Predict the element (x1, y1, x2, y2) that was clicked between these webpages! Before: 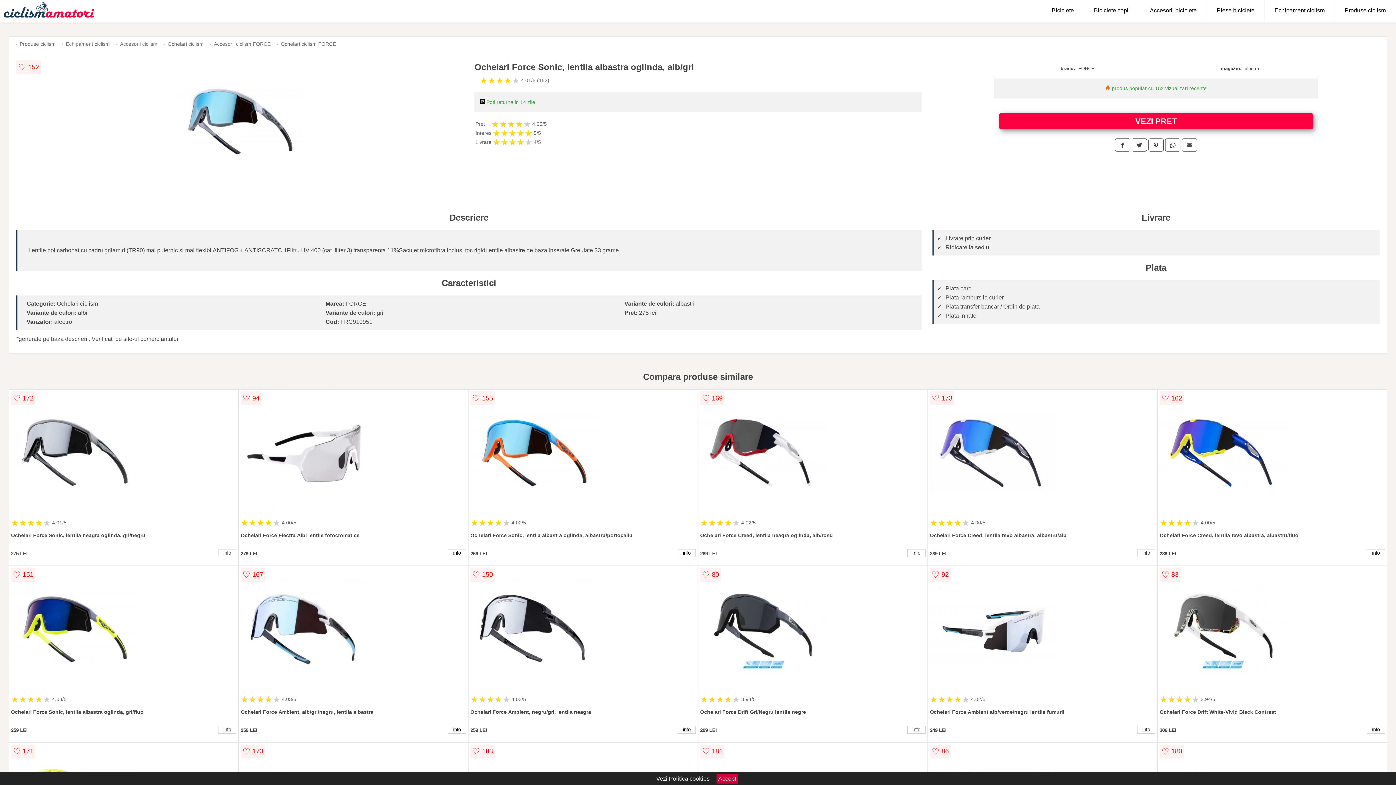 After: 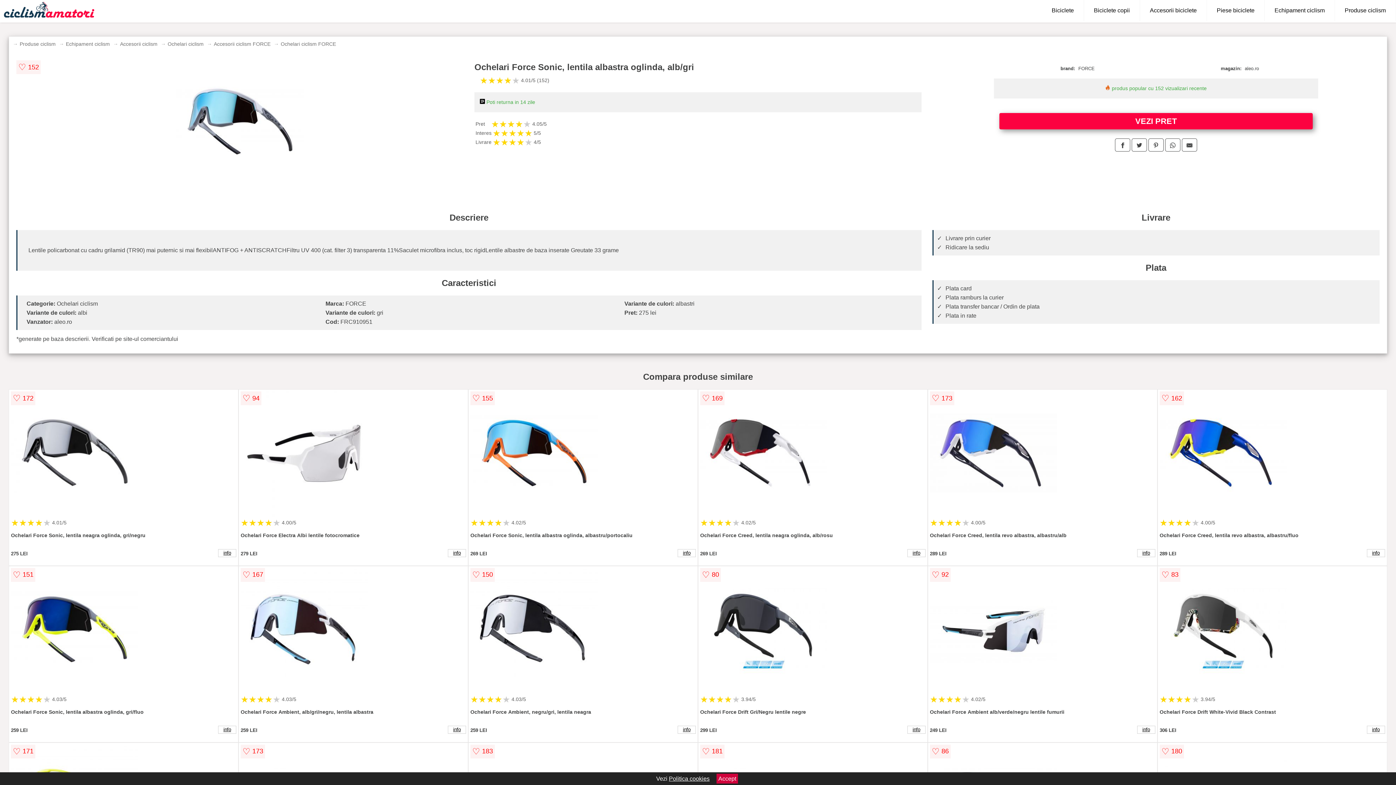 Action: bbox: (1148, 138, 1163, 151)